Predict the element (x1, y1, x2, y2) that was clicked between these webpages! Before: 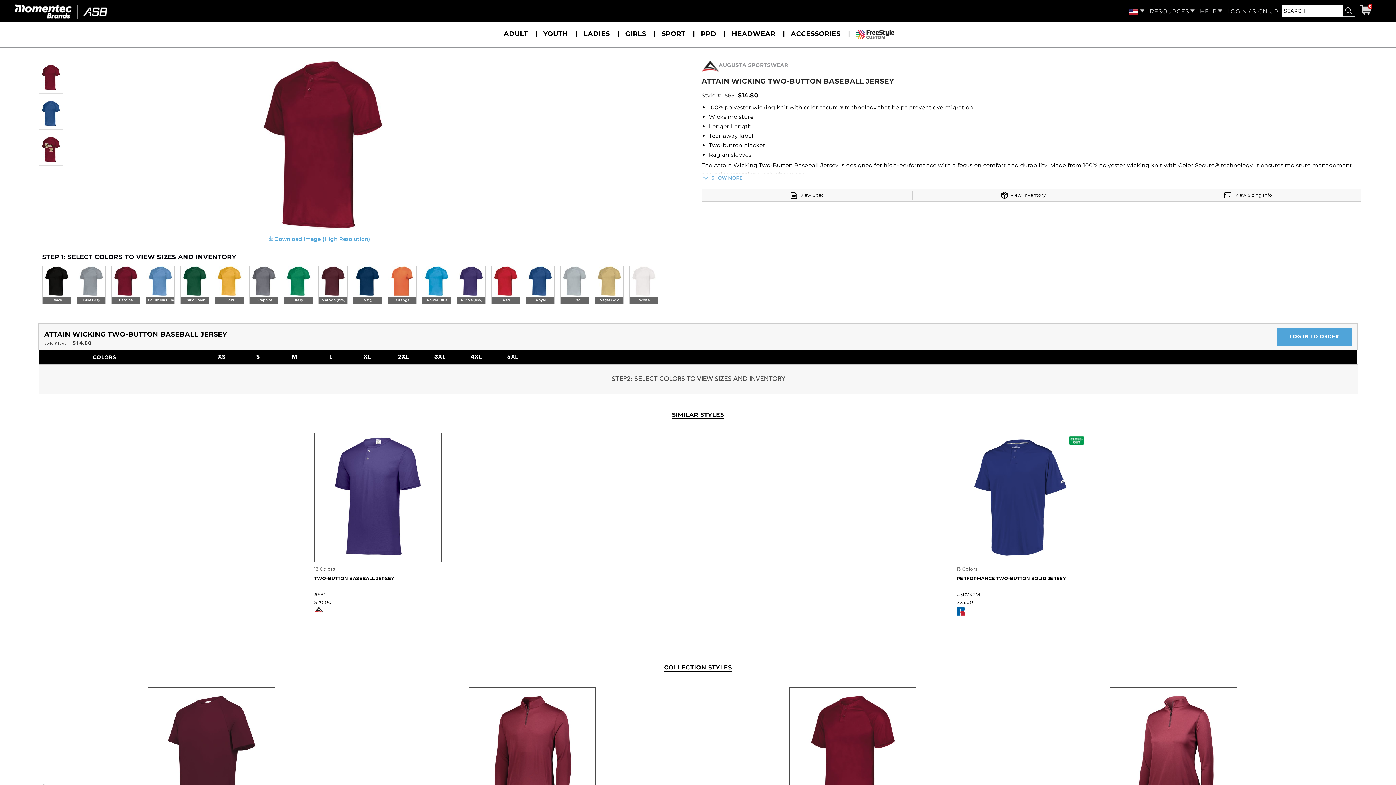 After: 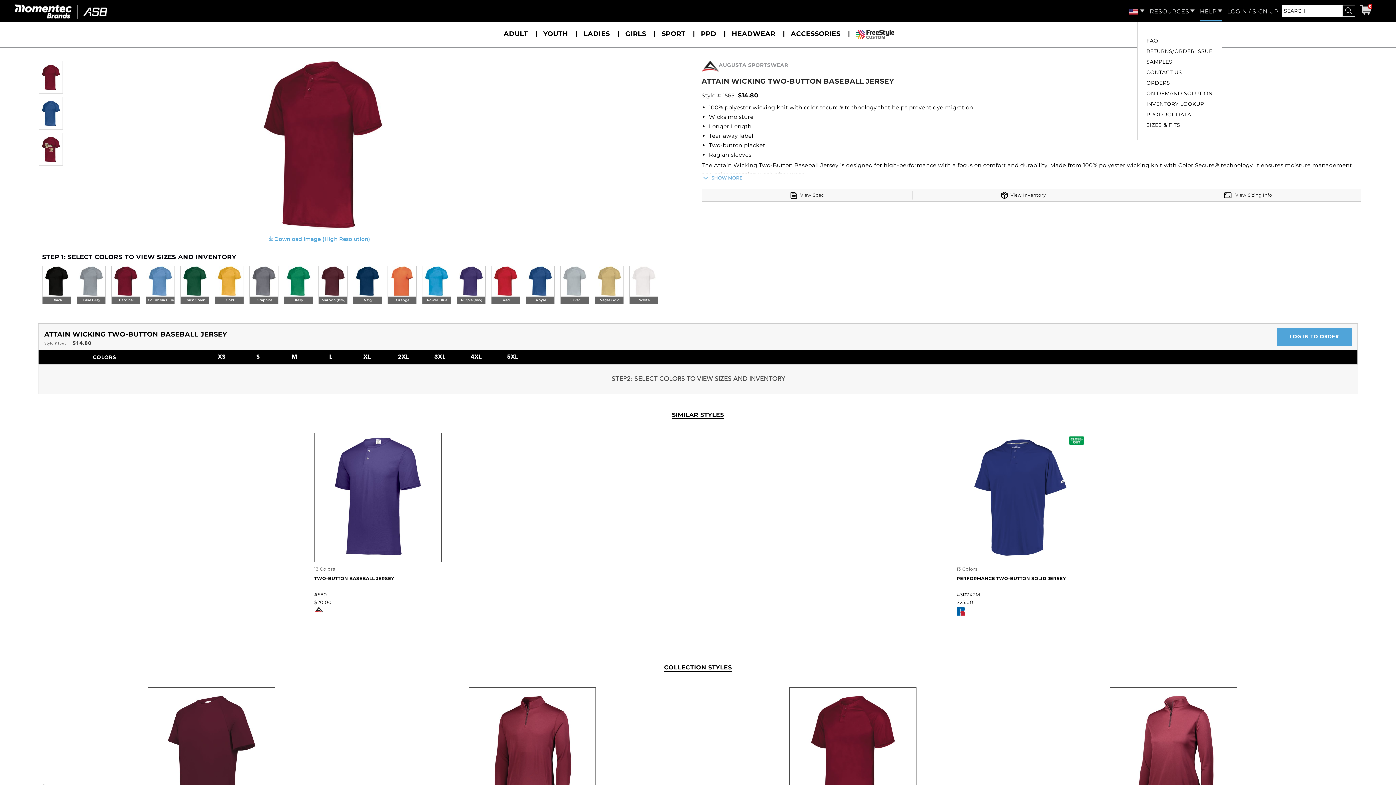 Action: label: HELP bbox: (1200, 6, 1222, 21)